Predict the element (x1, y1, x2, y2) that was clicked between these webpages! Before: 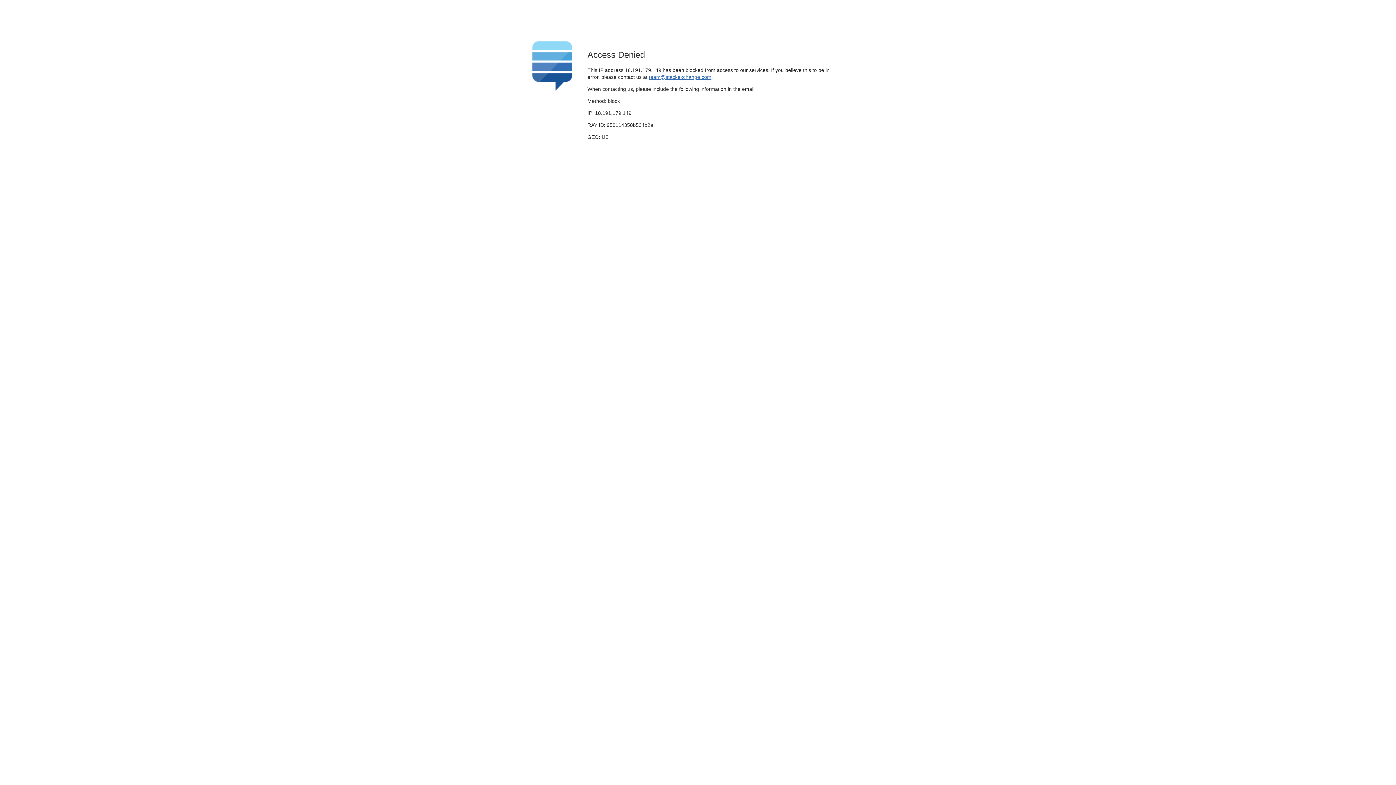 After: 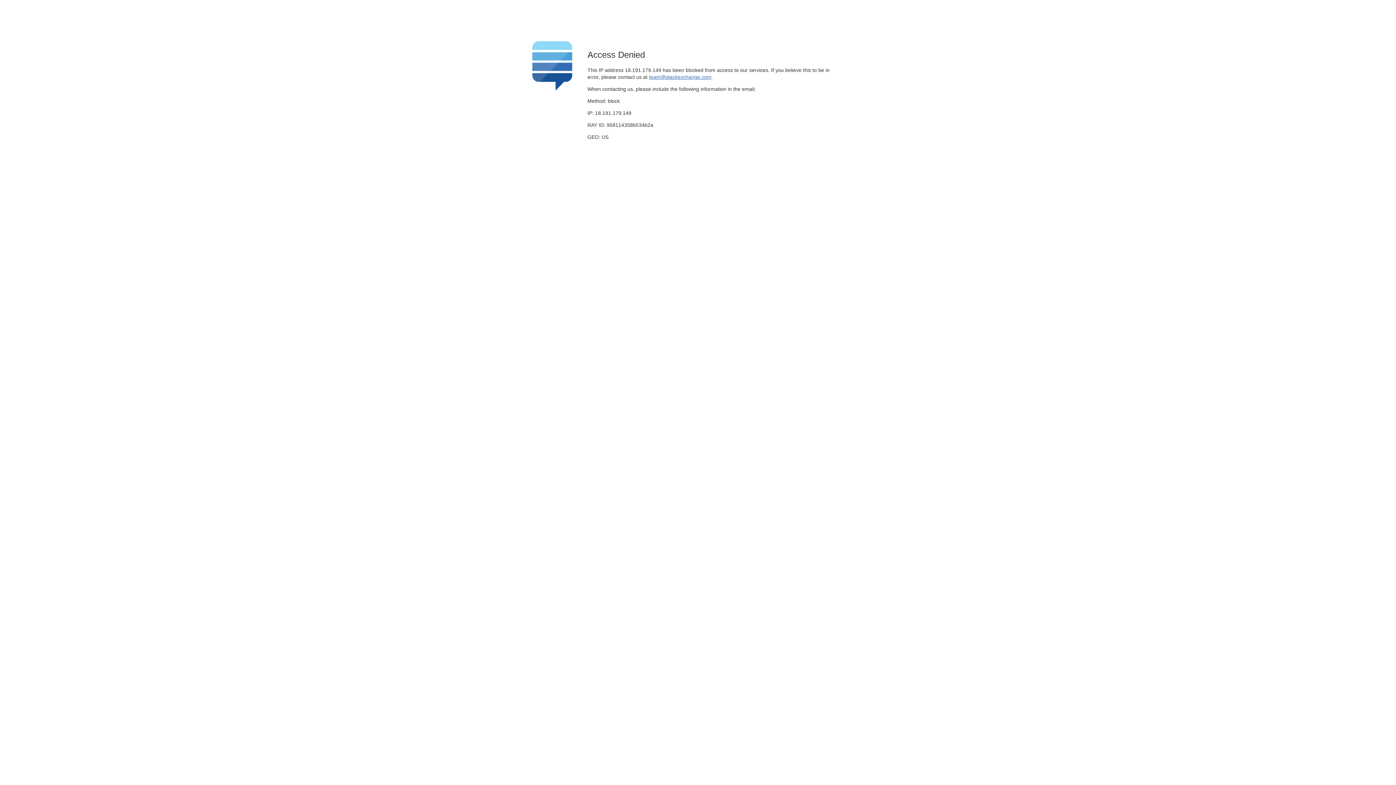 Action: label: team@stackexchange.com bbox: (649, 74, 711, 79)